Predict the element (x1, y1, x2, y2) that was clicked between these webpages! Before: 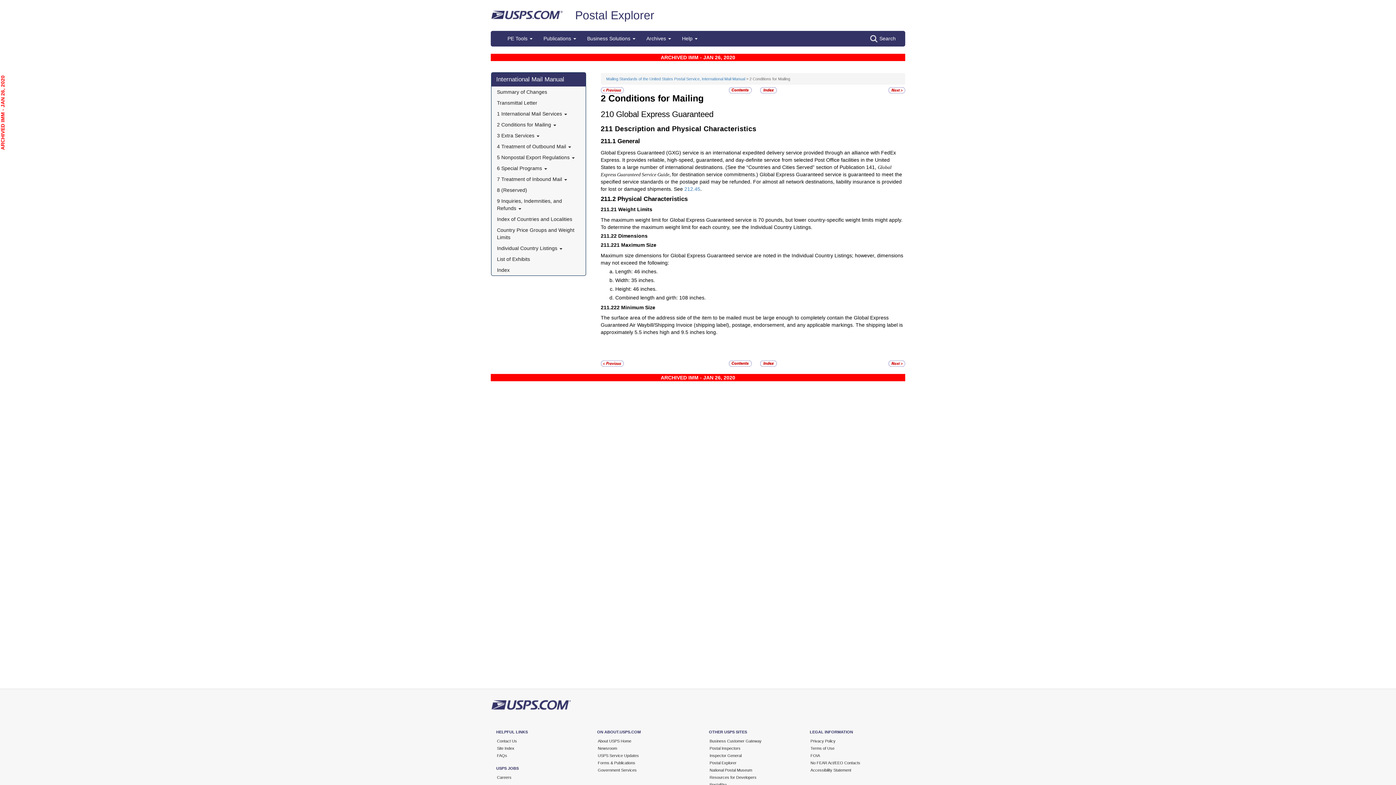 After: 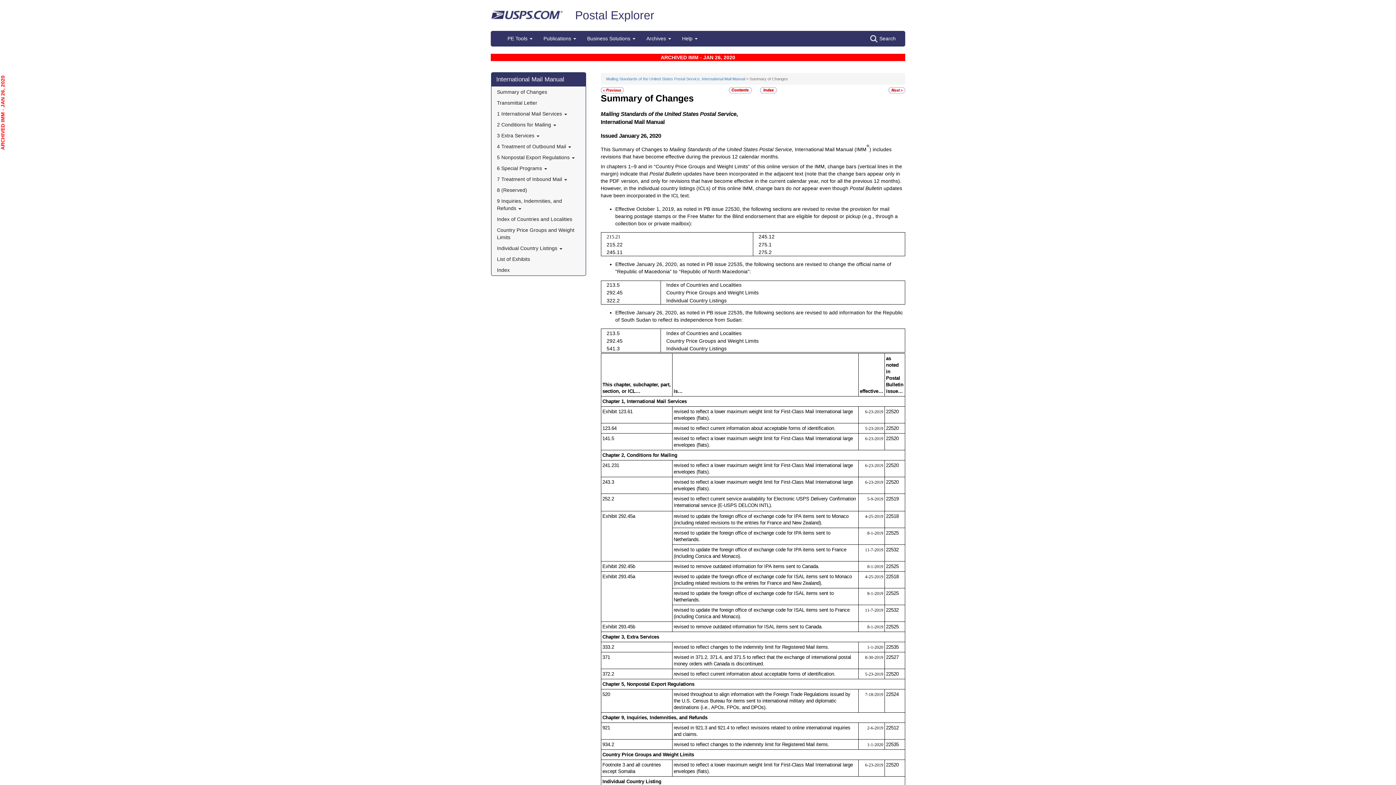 Action: bbox: (491, 86, 585, 97) label: Summary of Changes